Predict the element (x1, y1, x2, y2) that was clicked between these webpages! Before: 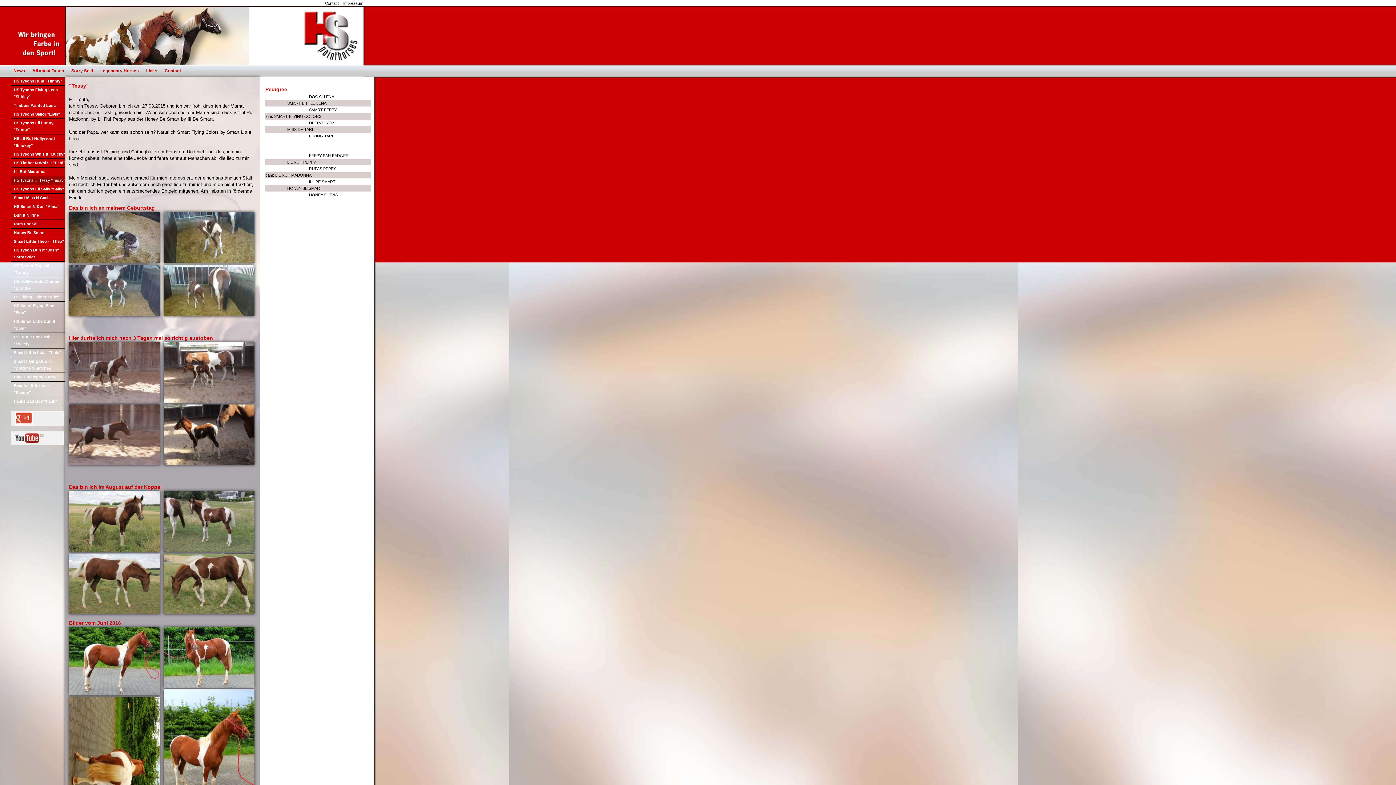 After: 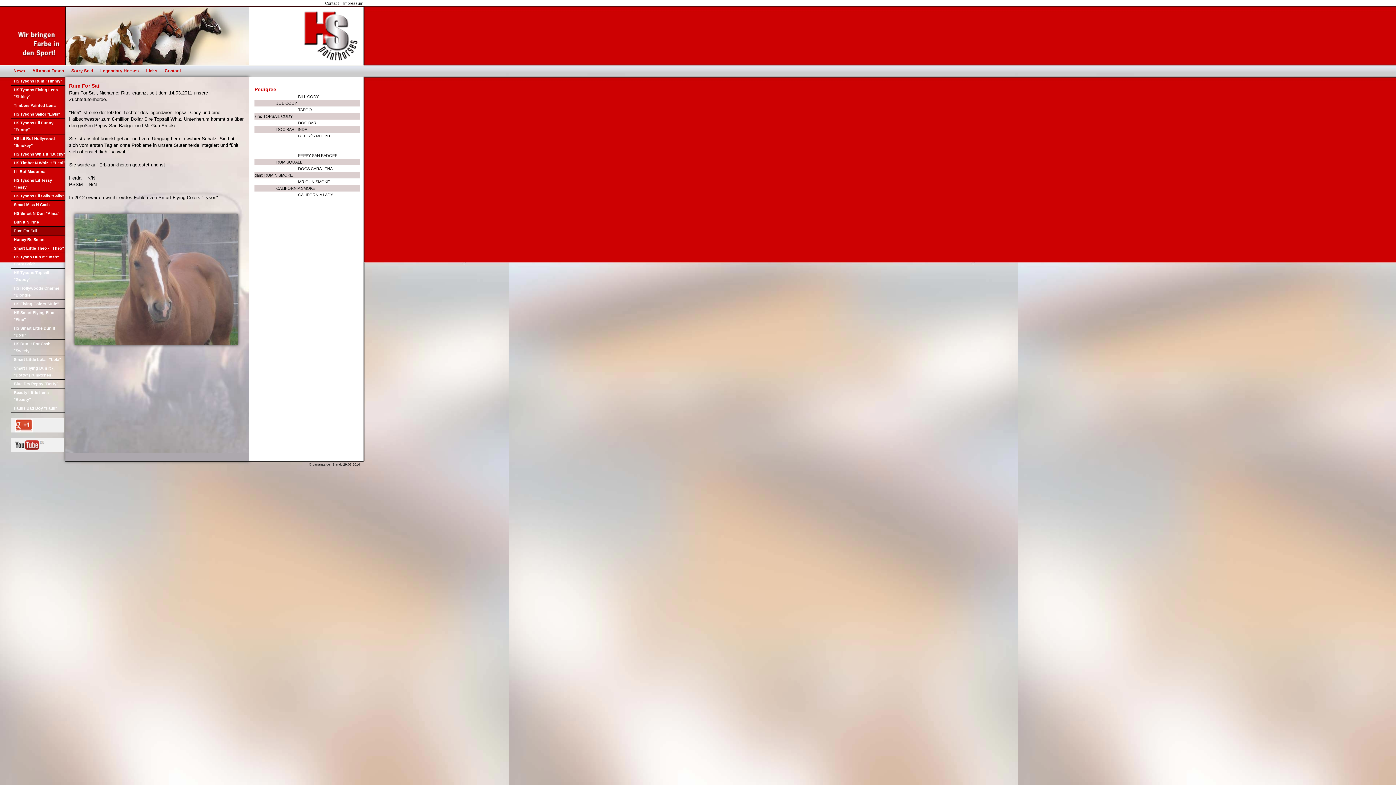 Action: bbox: (10, 220, 65, 228) label: Rum For Sail